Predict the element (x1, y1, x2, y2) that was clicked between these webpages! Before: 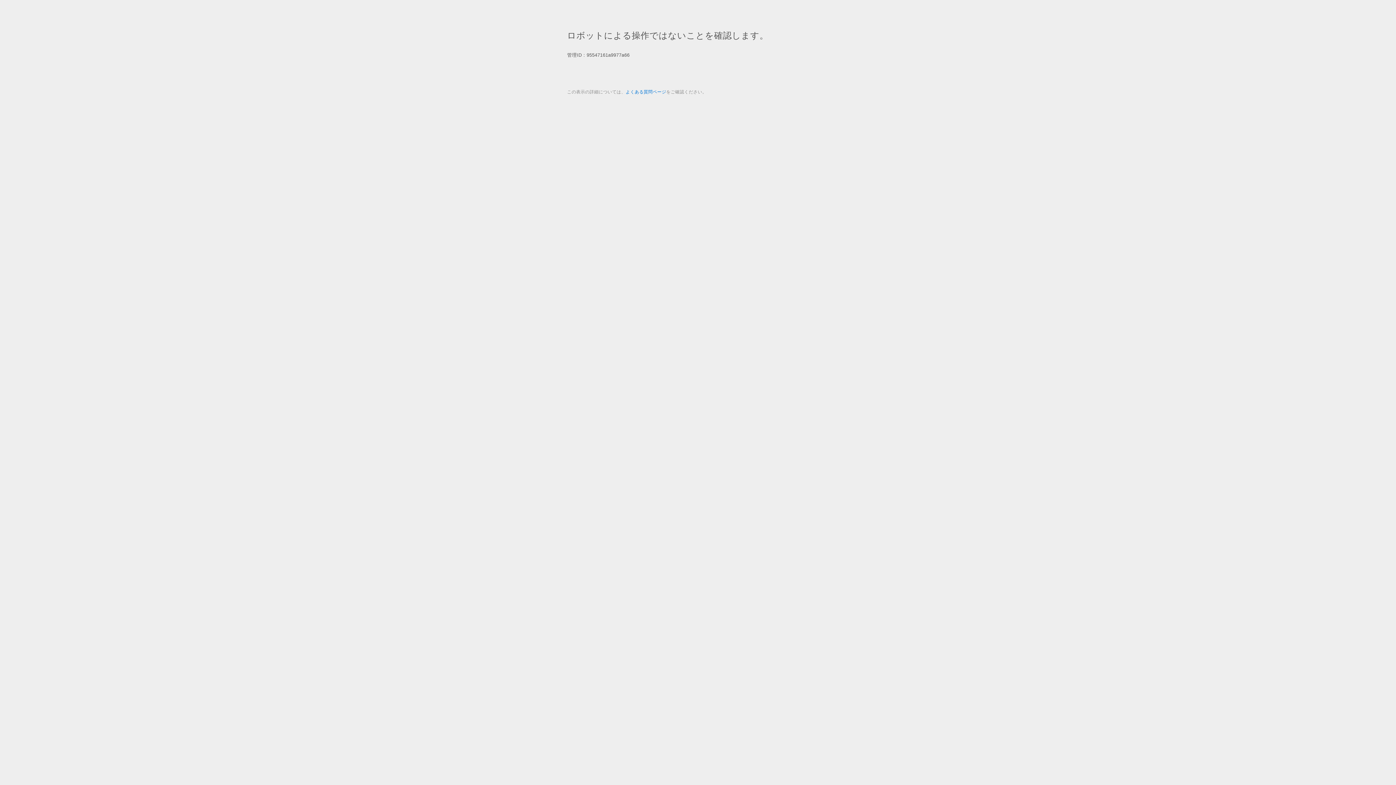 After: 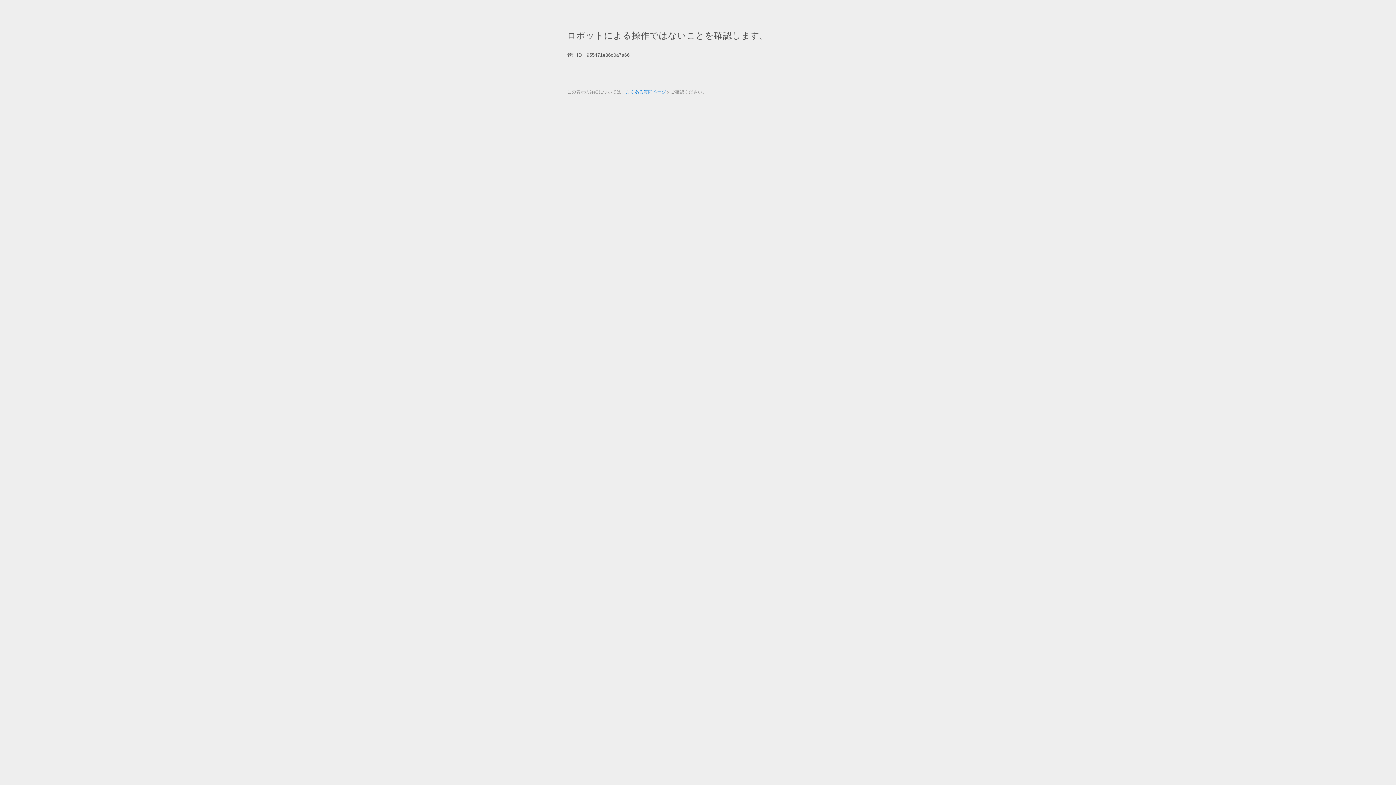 Action: bbox: (625, 89, 666, 94) label: よくある質問ページ